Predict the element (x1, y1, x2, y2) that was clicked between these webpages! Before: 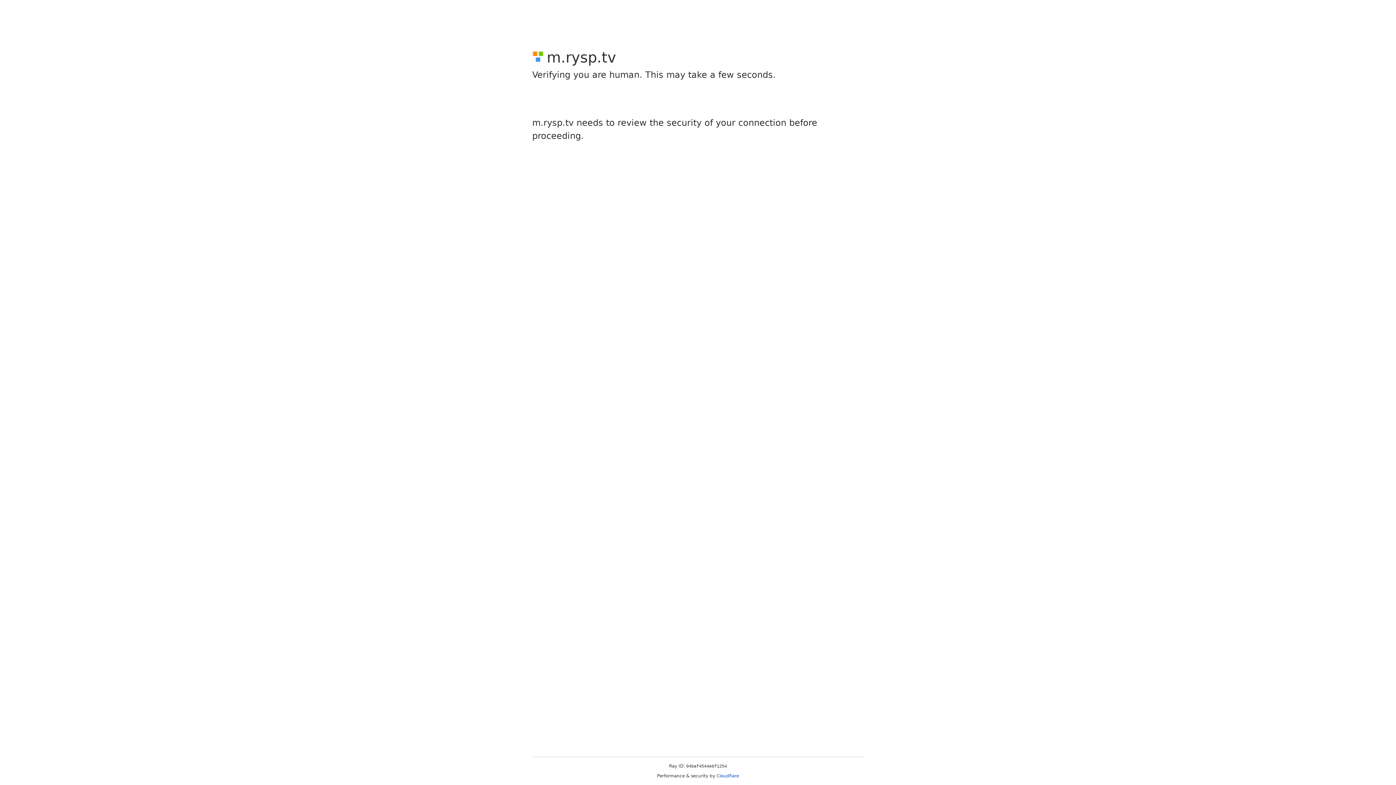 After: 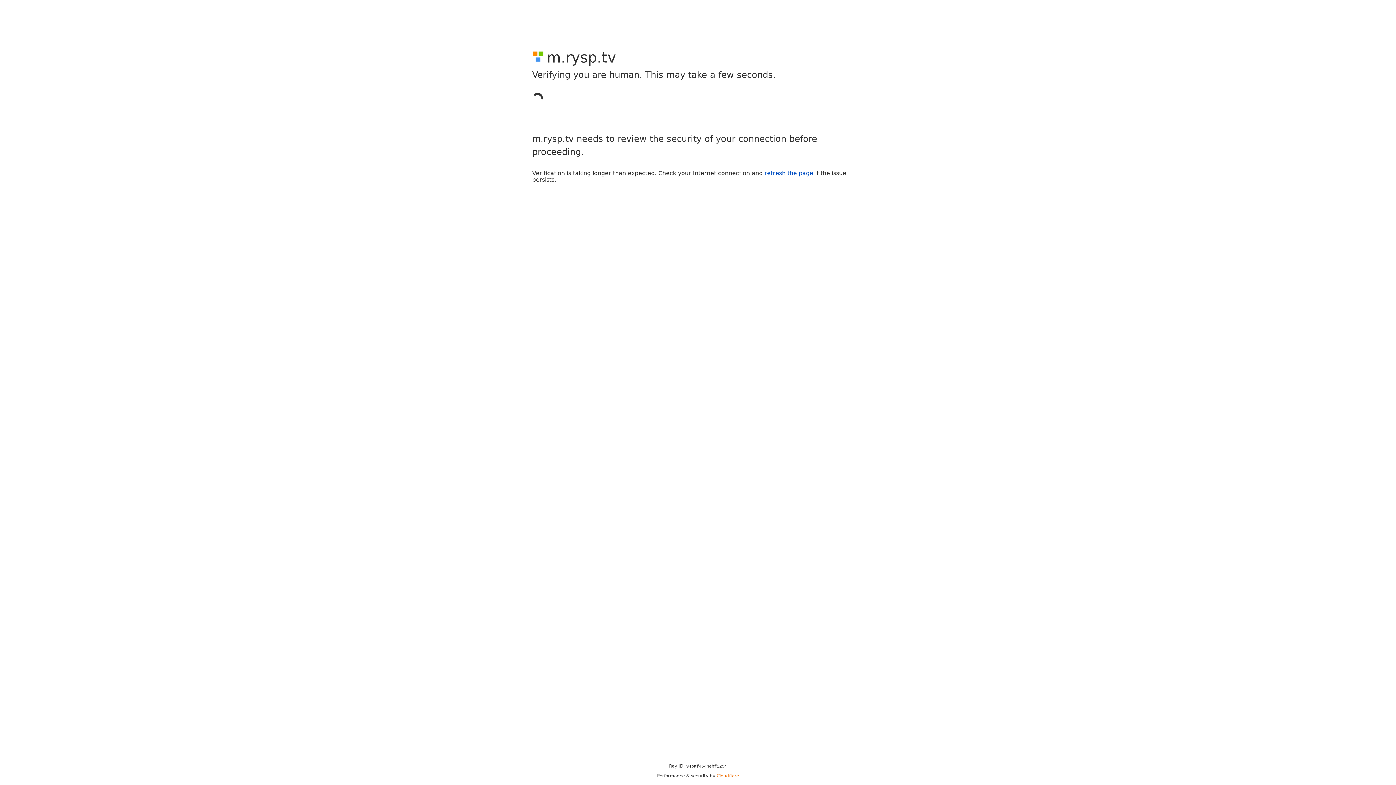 Action: label: Cloudflare bbox: (716, 773, 739, 778)